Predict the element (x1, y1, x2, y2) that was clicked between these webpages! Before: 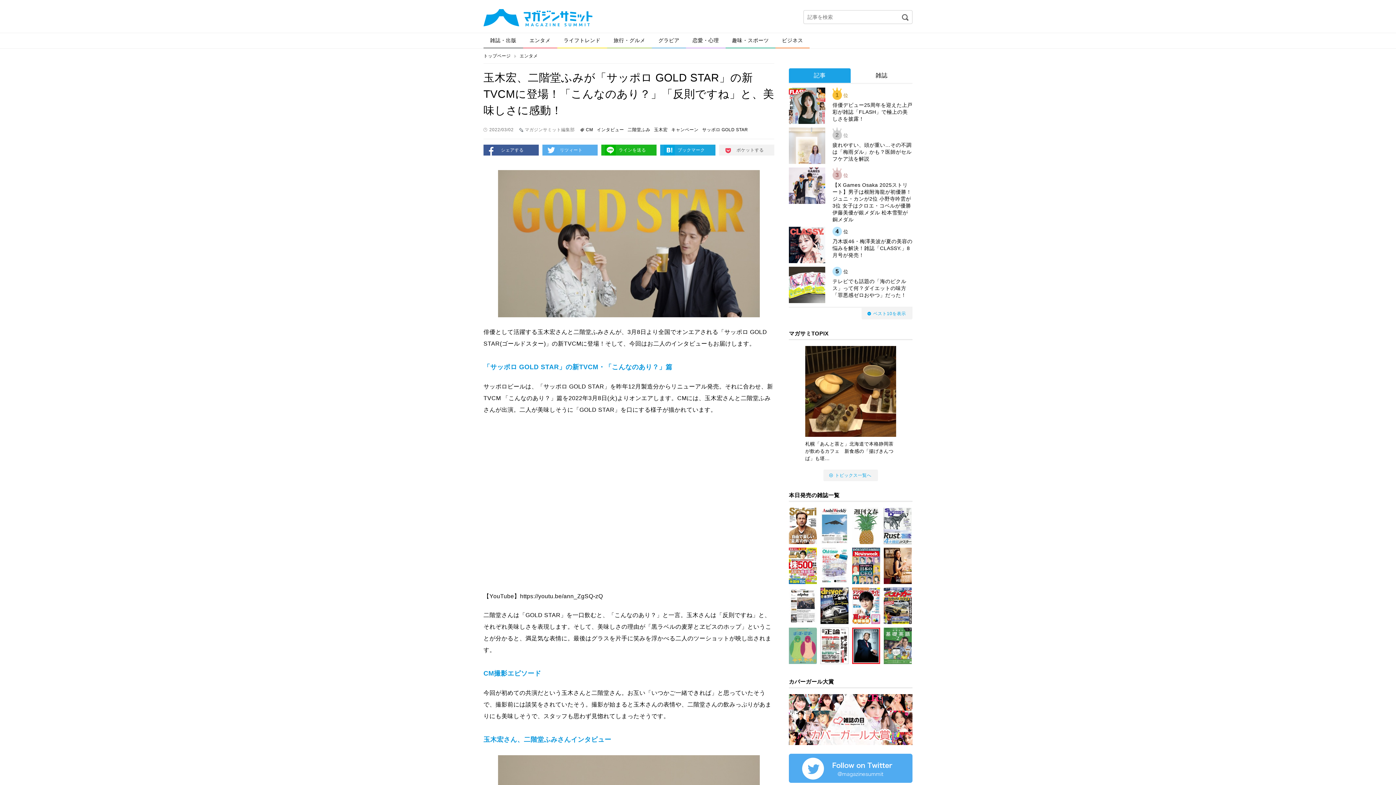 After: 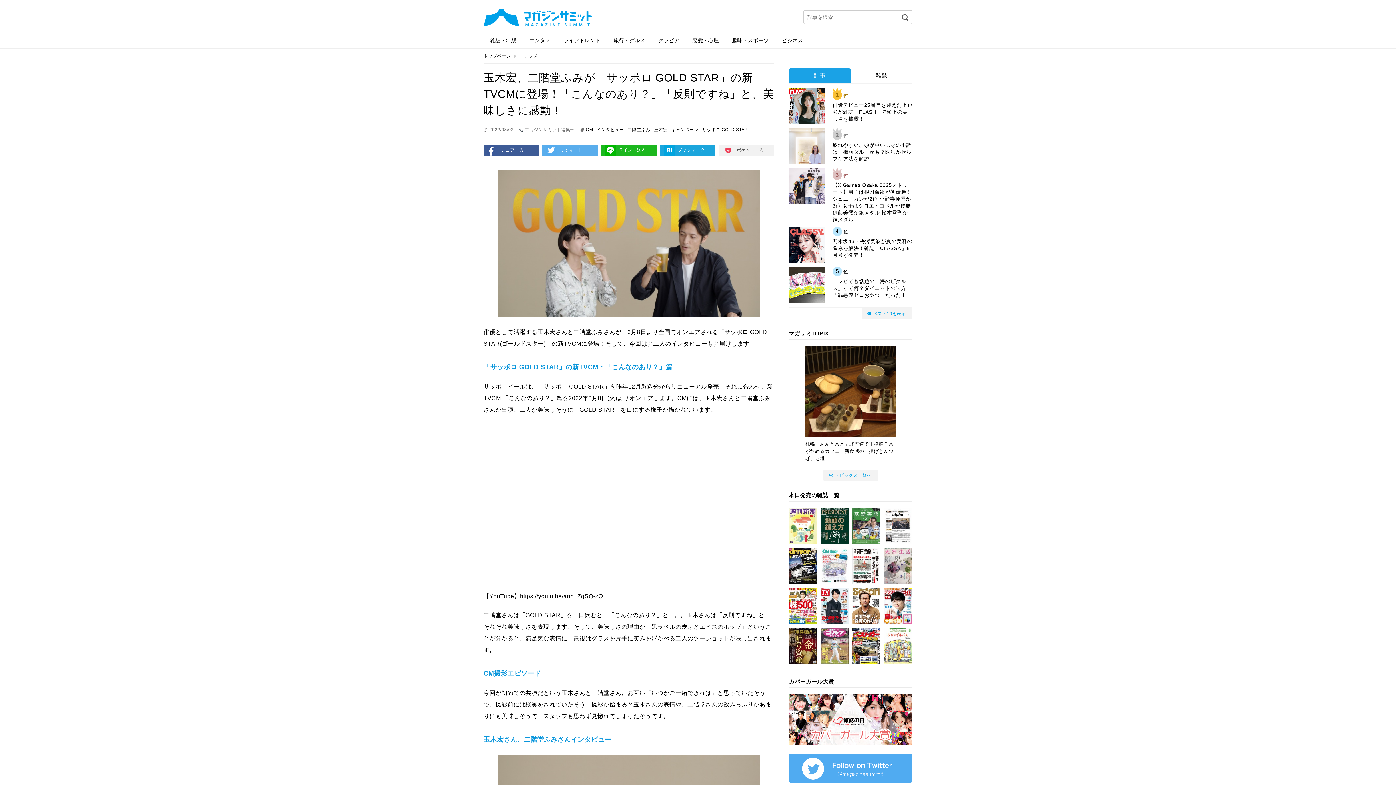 Action: label: トピックス一覧へ bbox: (823, 469, 878, 481)